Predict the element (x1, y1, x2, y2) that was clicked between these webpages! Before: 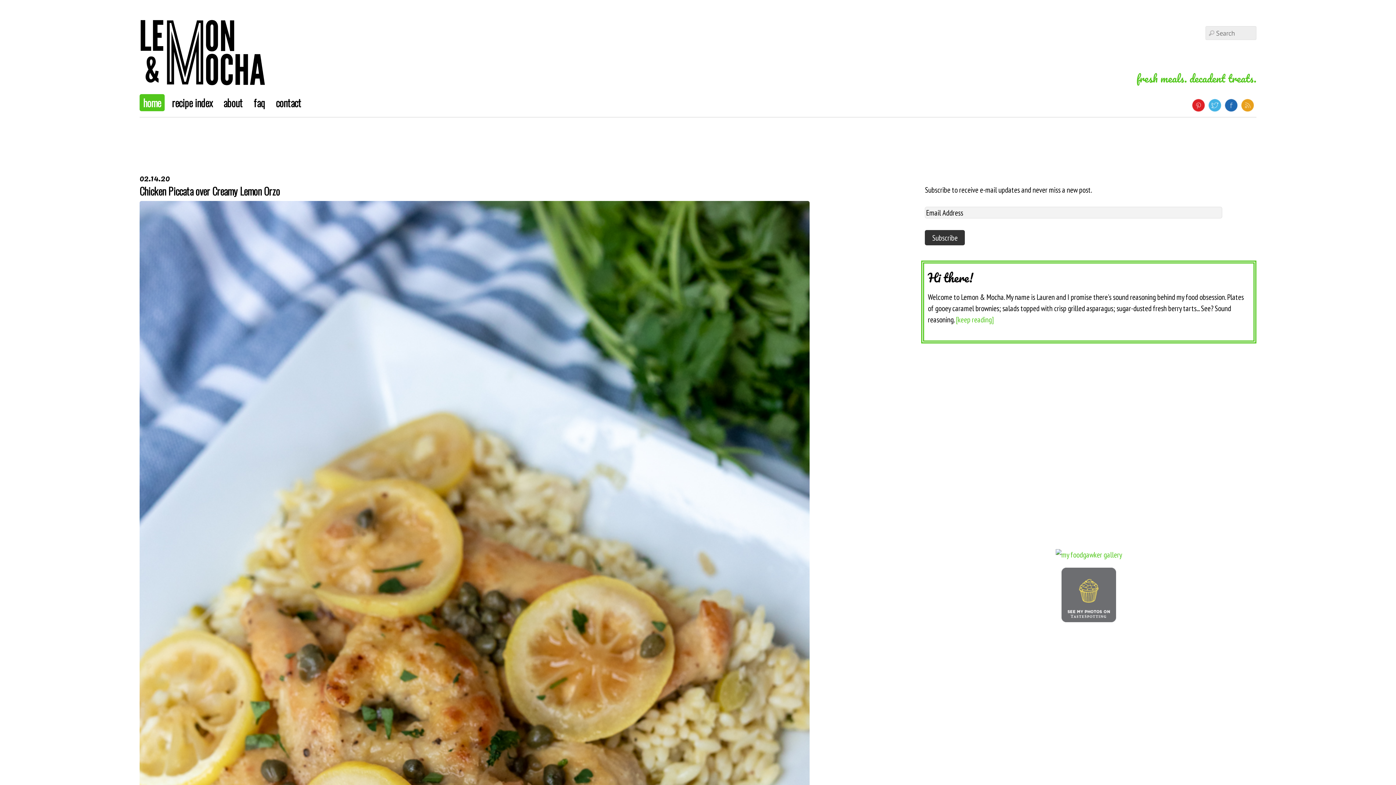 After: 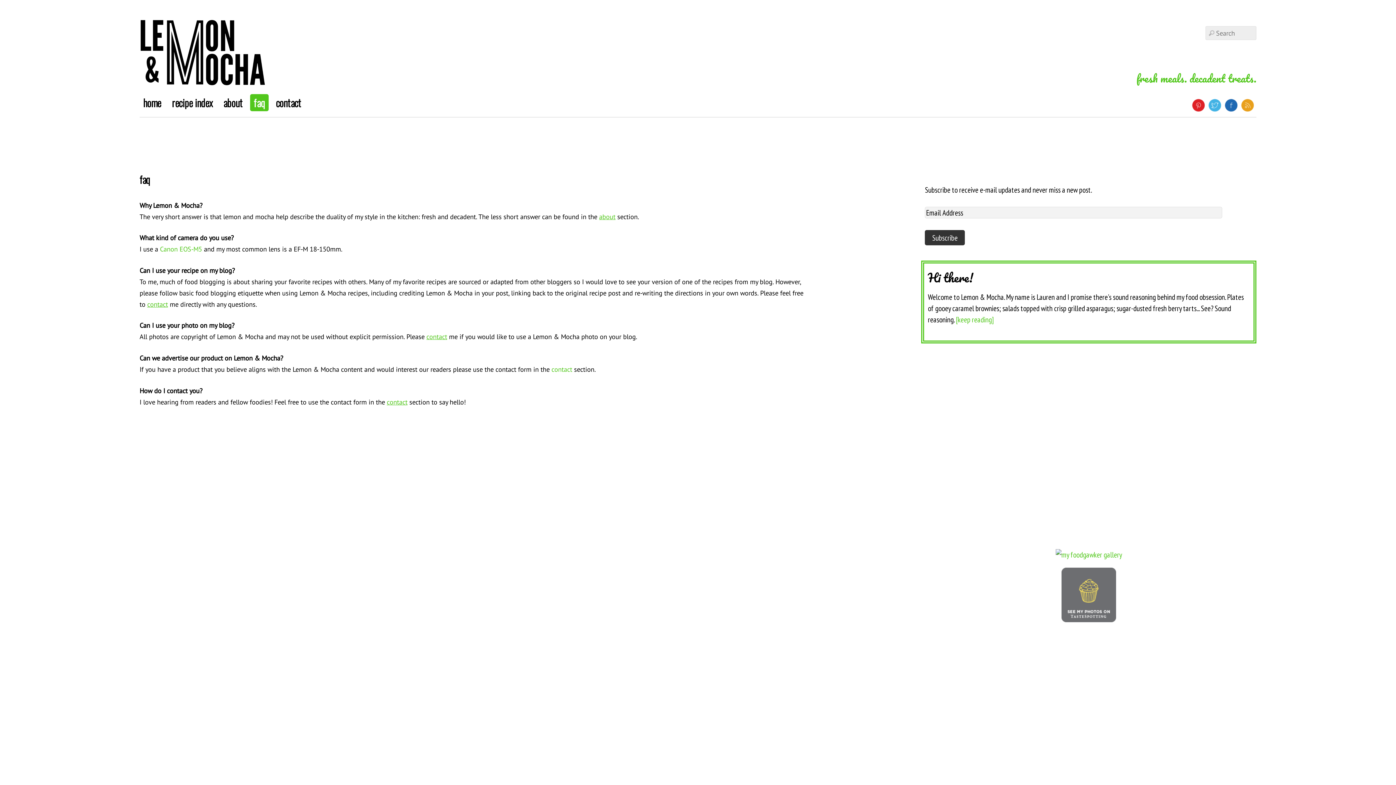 Action: label: faq bbox: (250, 94, 268, 111)